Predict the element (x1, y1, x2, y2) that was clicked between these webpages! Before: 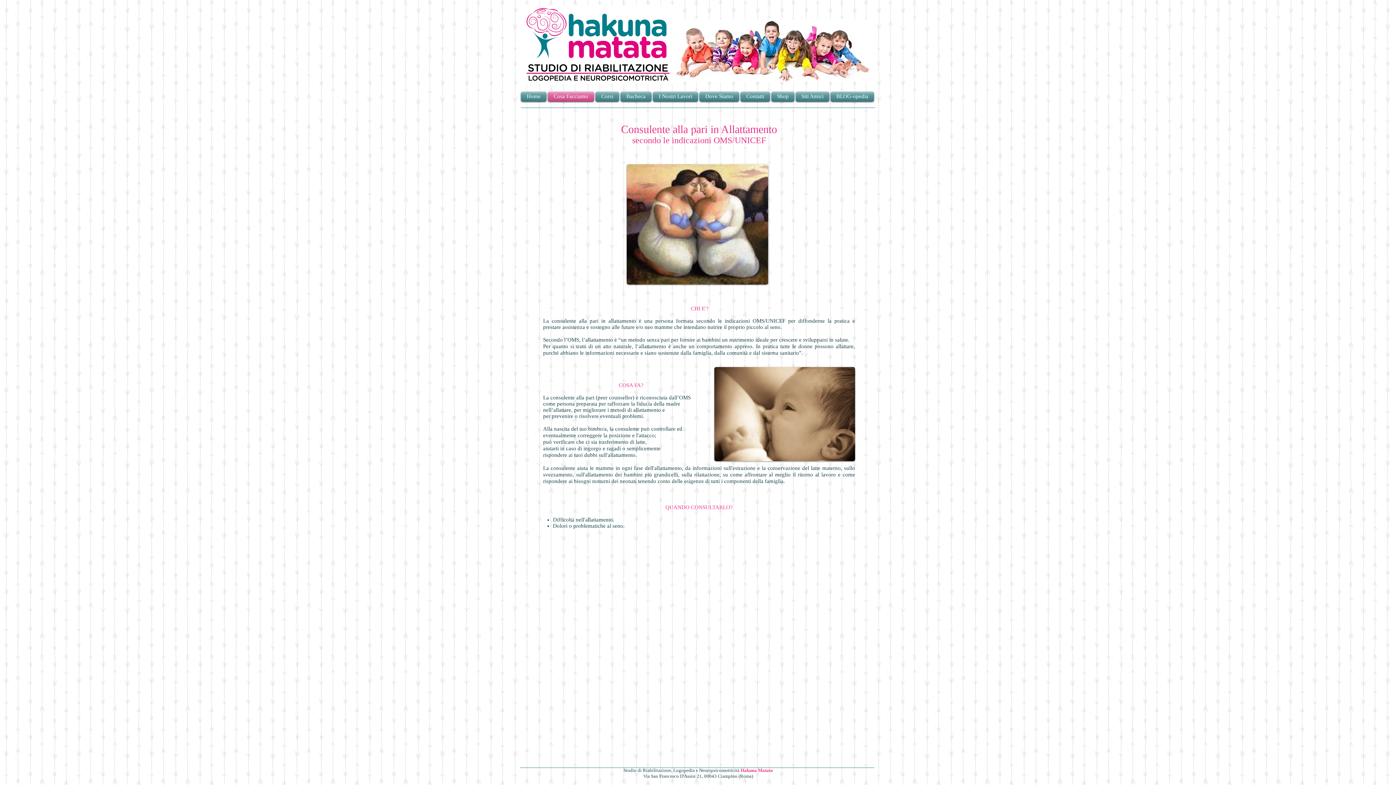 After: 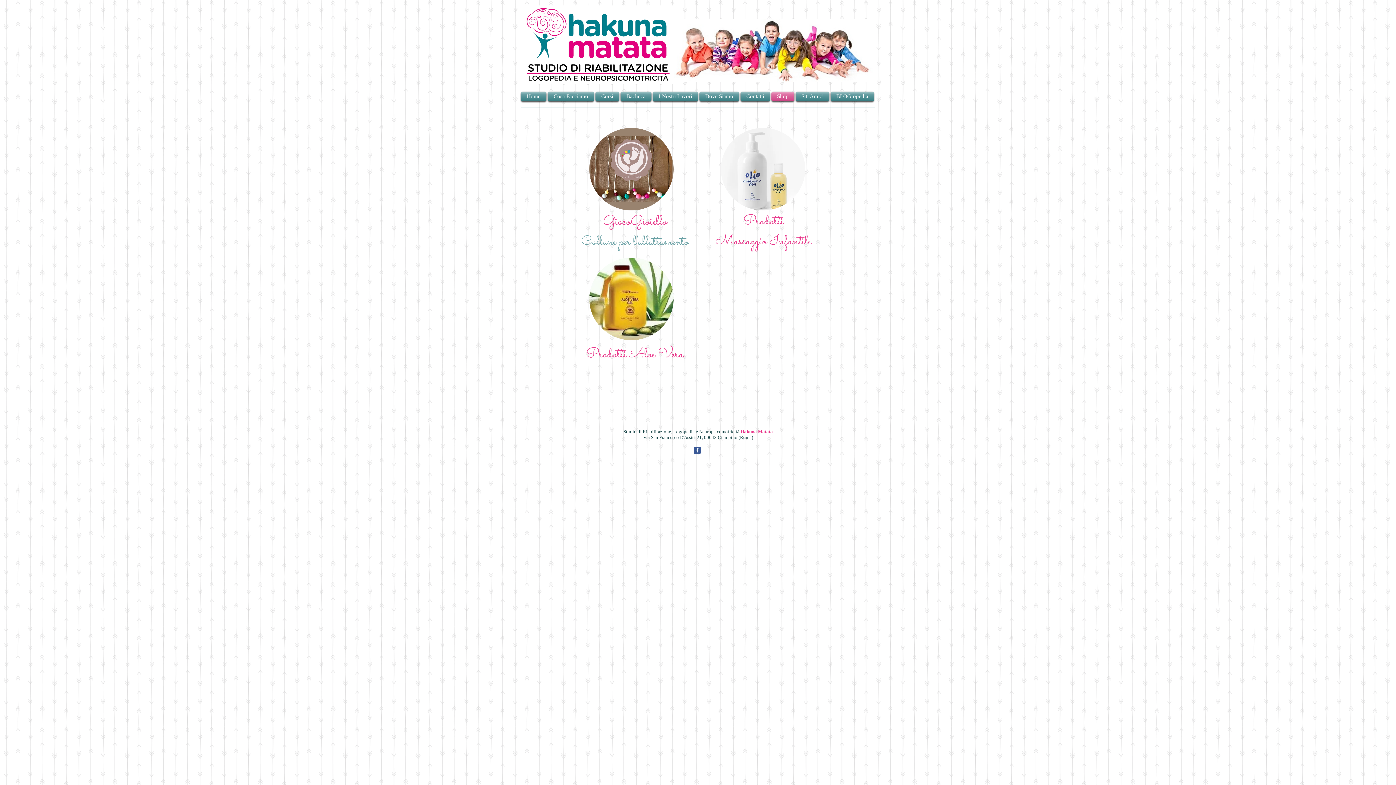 Action: label: Shop bbox: (770, 91, 795, 101)